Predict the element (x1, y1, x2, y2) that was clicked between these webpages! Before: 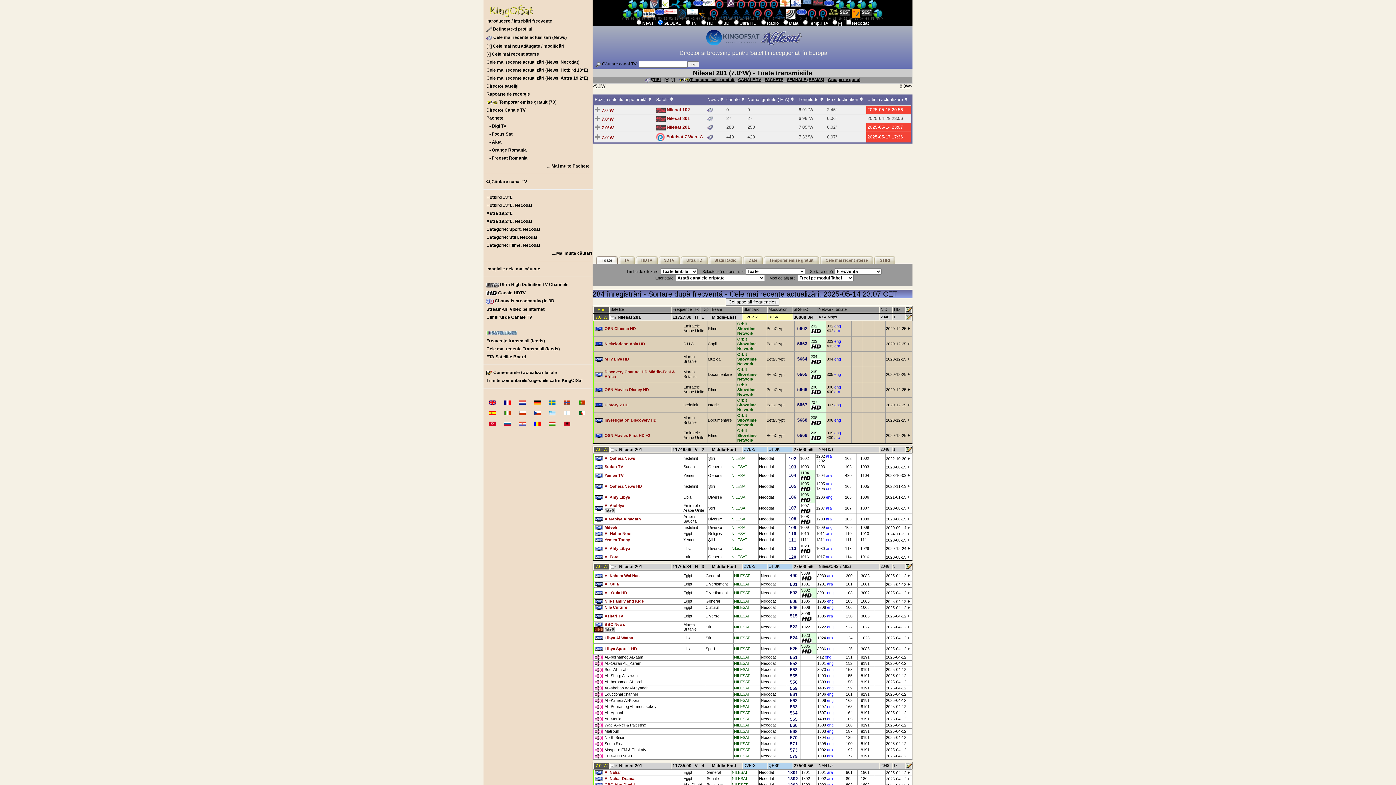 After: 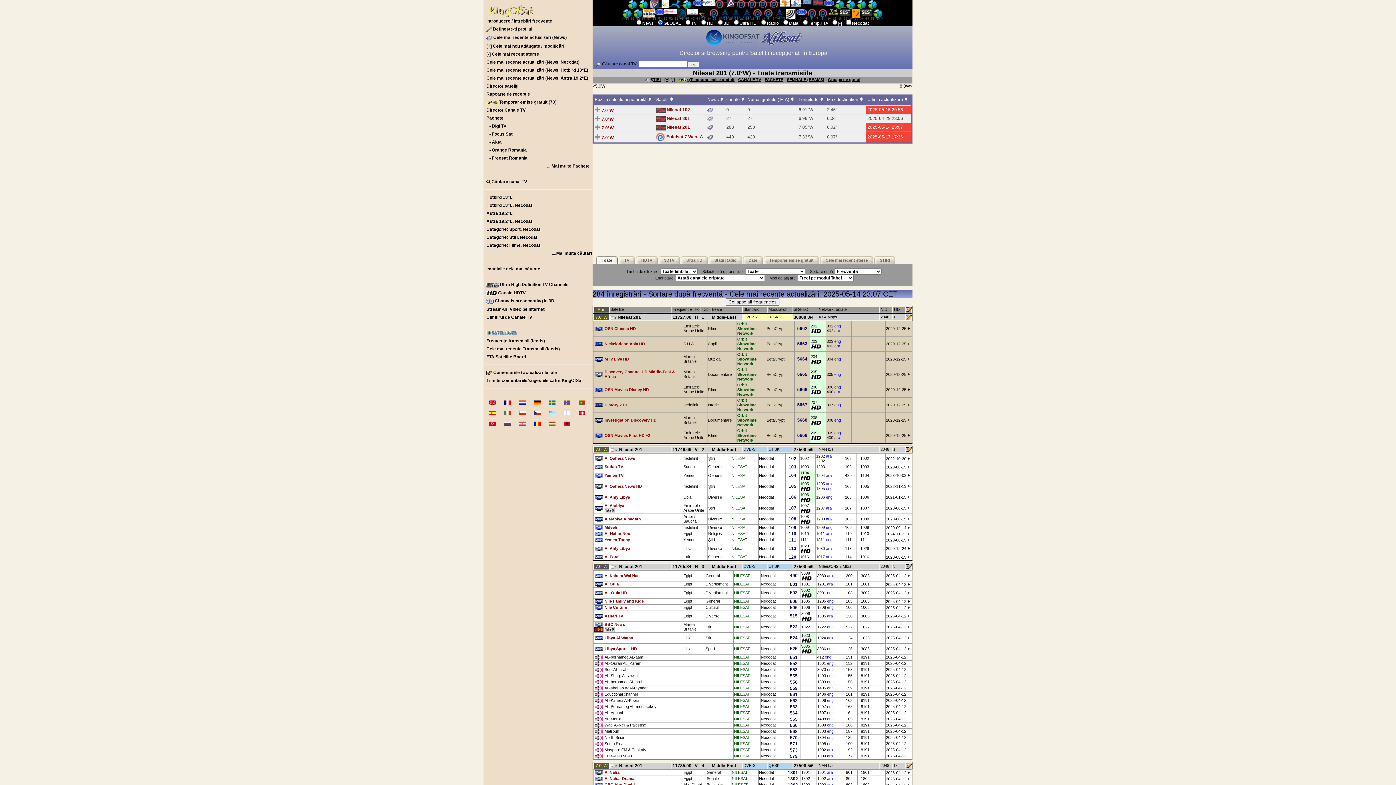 Action: label:  ara bbox: (825, 555, 832, 559)